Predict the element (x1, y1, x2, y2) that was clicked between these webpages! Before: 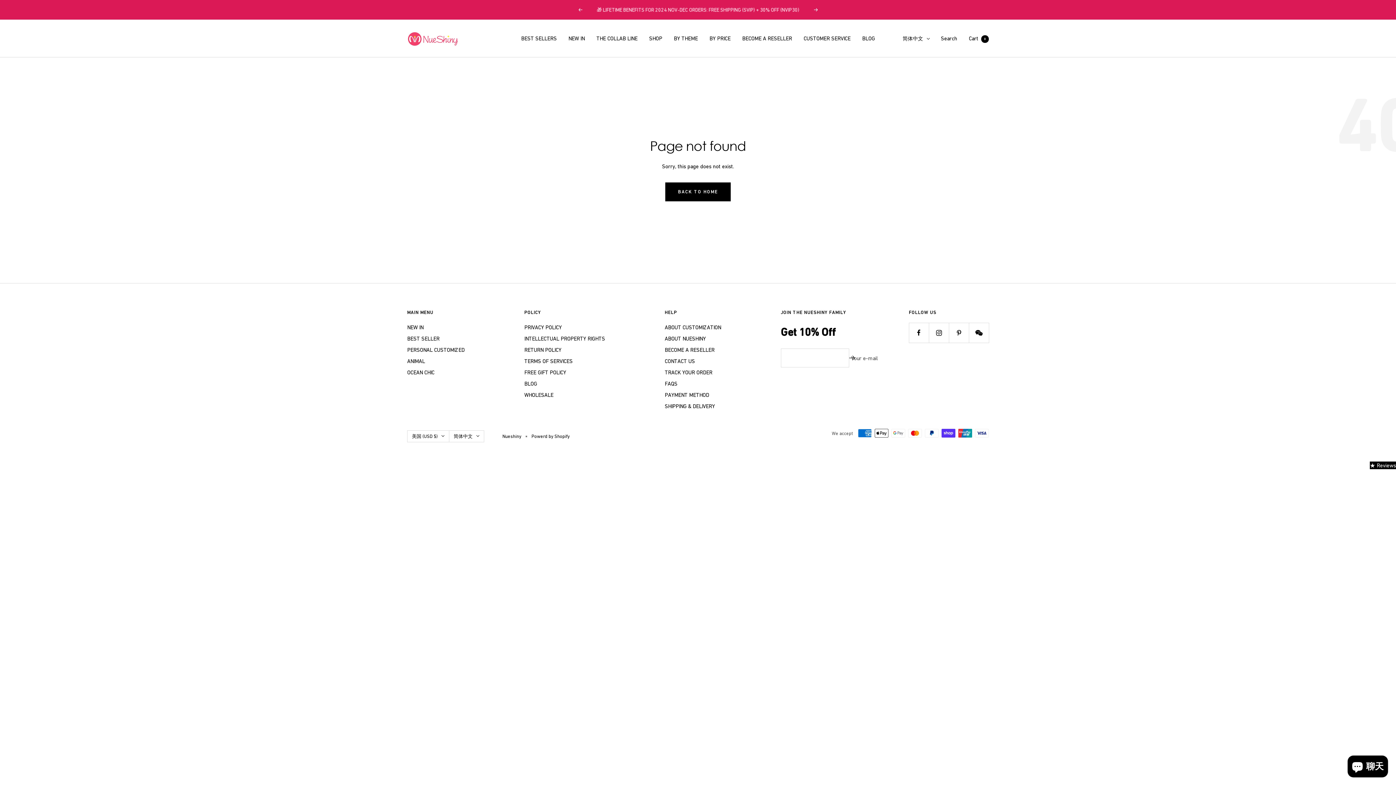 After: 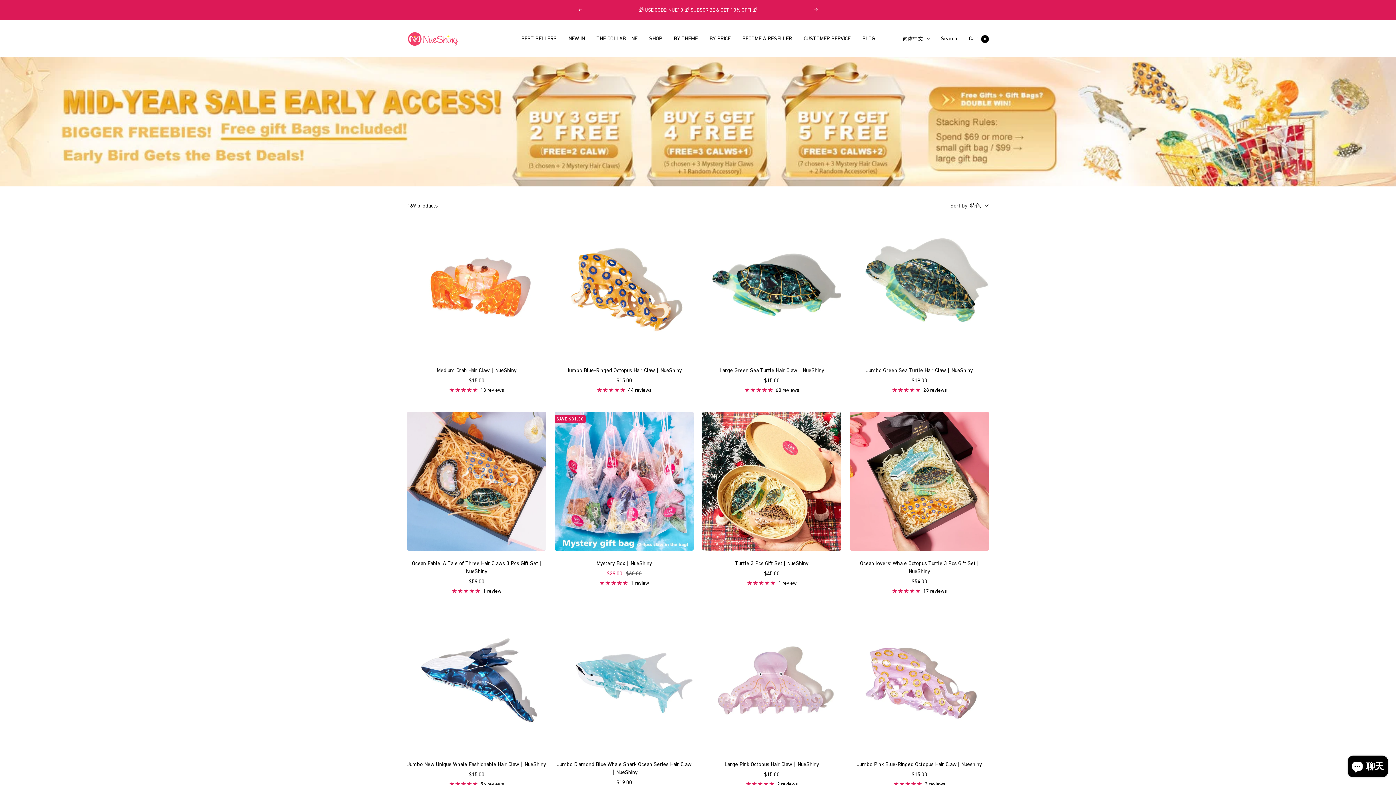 Action: label: BEST SELLERS bbox: (521, 33, 556, 42)